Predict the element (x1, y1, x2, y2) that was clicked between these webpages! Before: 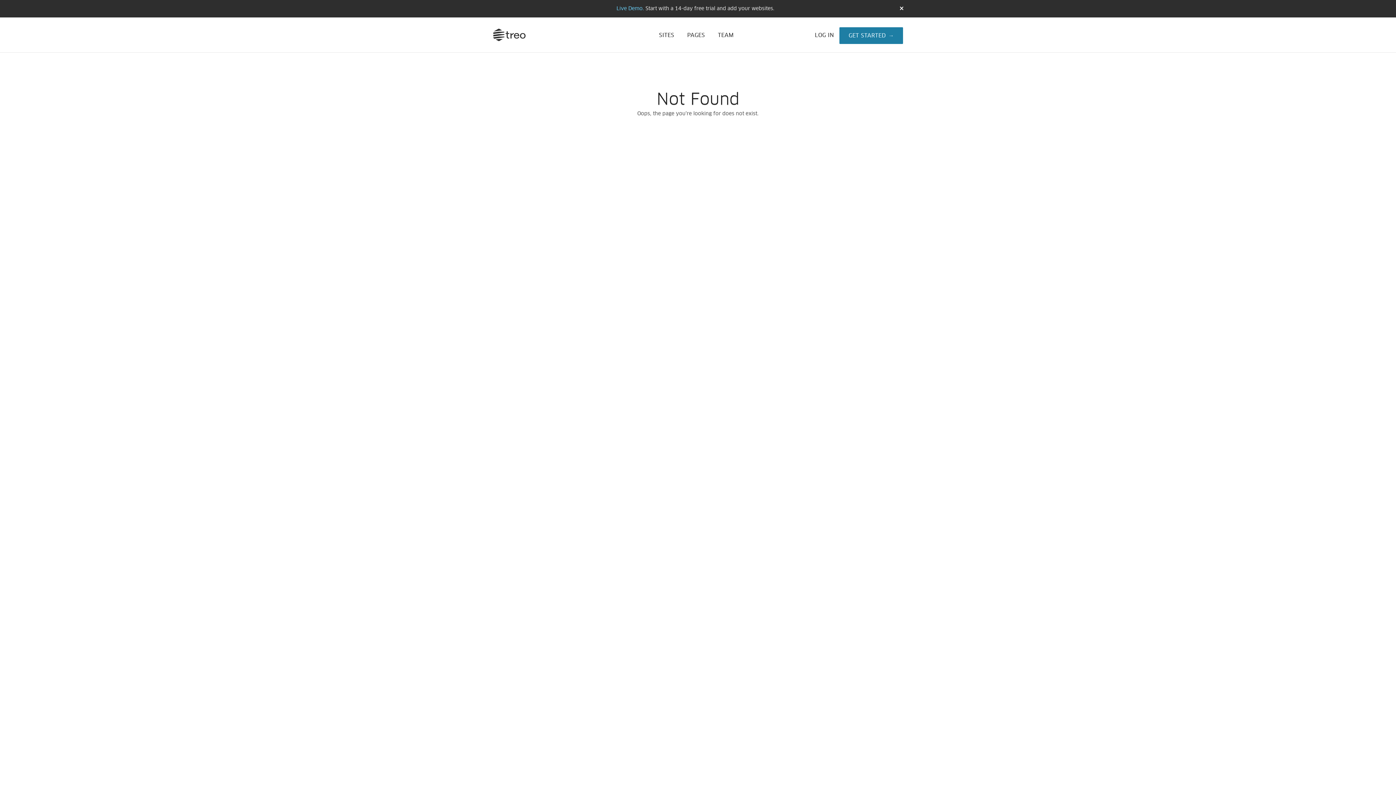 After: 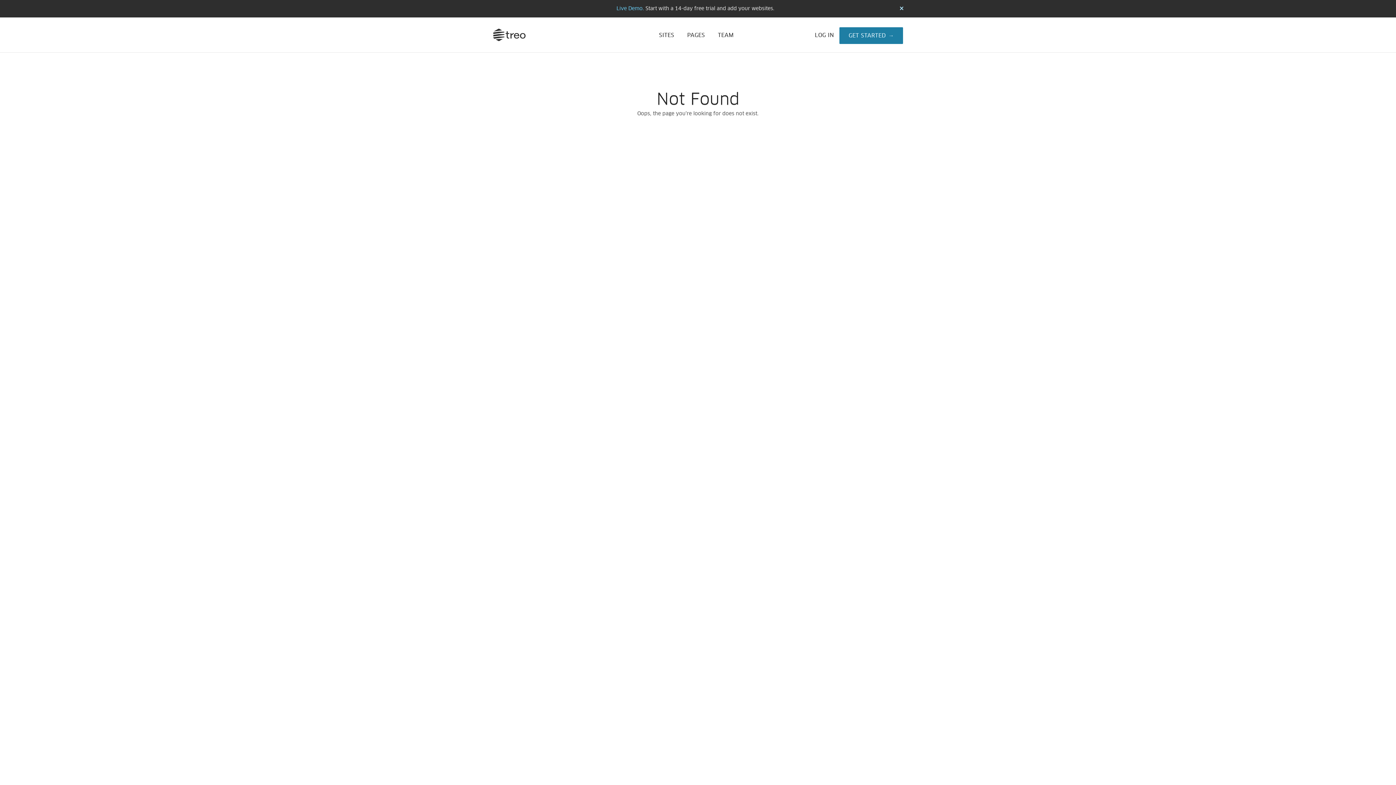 Action: label: × bbox: (896, 2, 907, 14)